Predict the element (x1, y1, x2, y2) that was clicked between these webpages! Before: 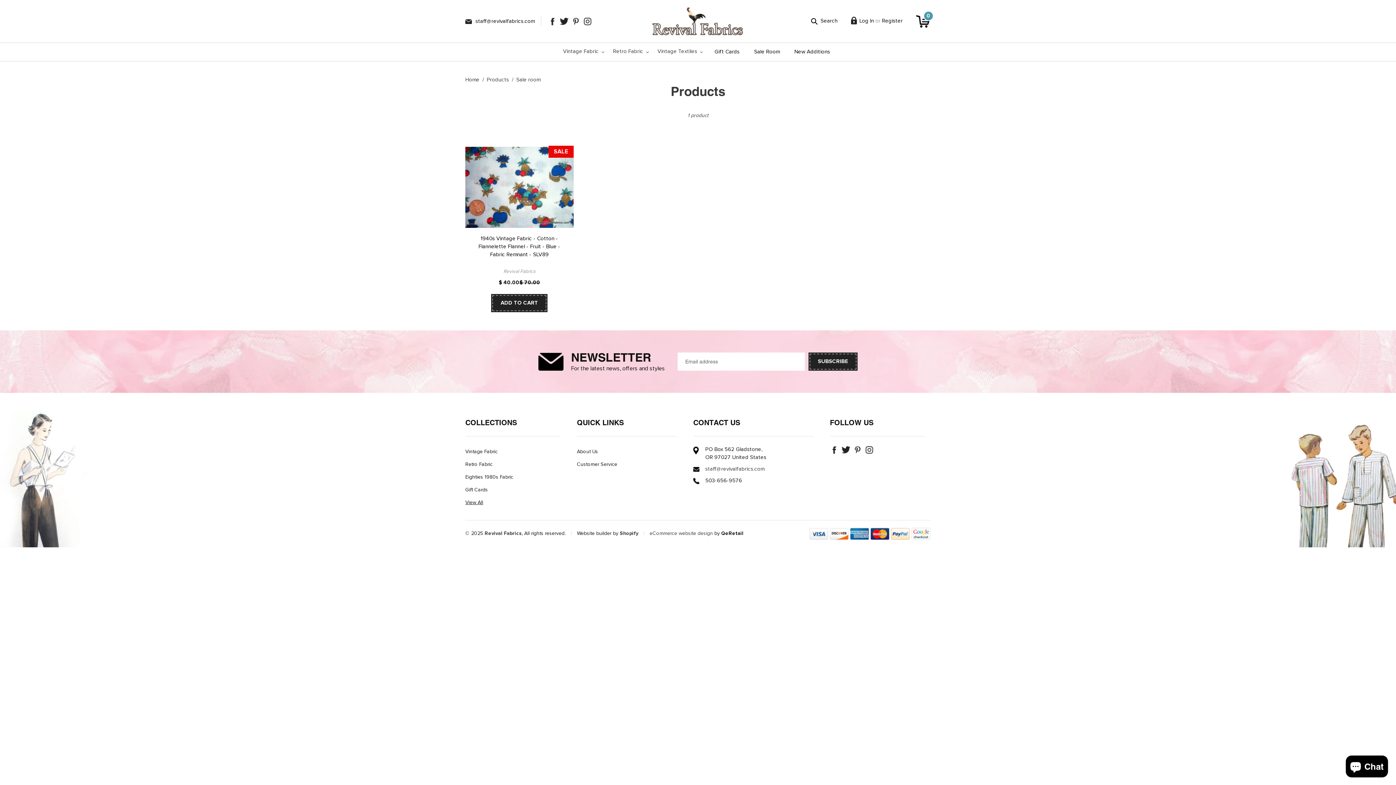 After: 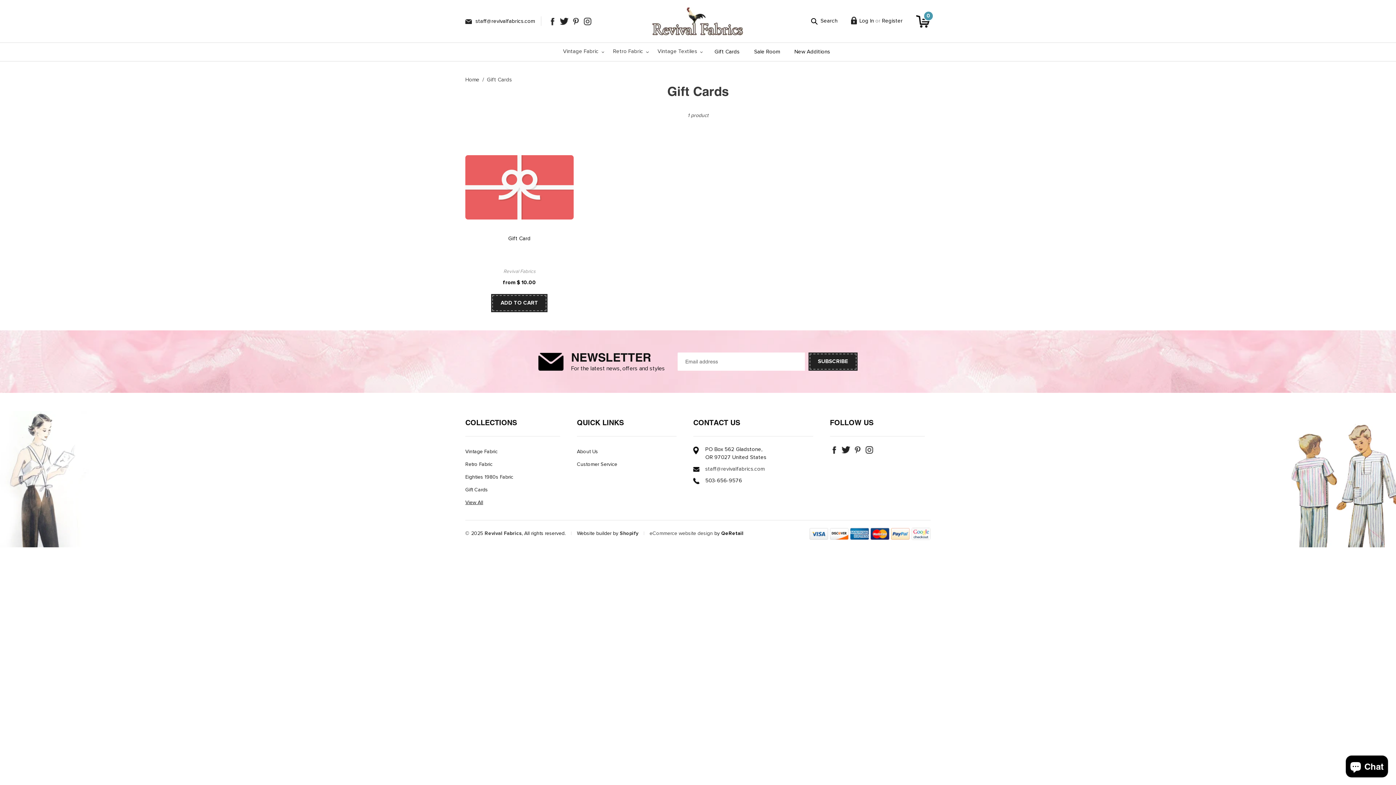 Action: bbox: (708, 42, 746, 61) label: Gift Cards